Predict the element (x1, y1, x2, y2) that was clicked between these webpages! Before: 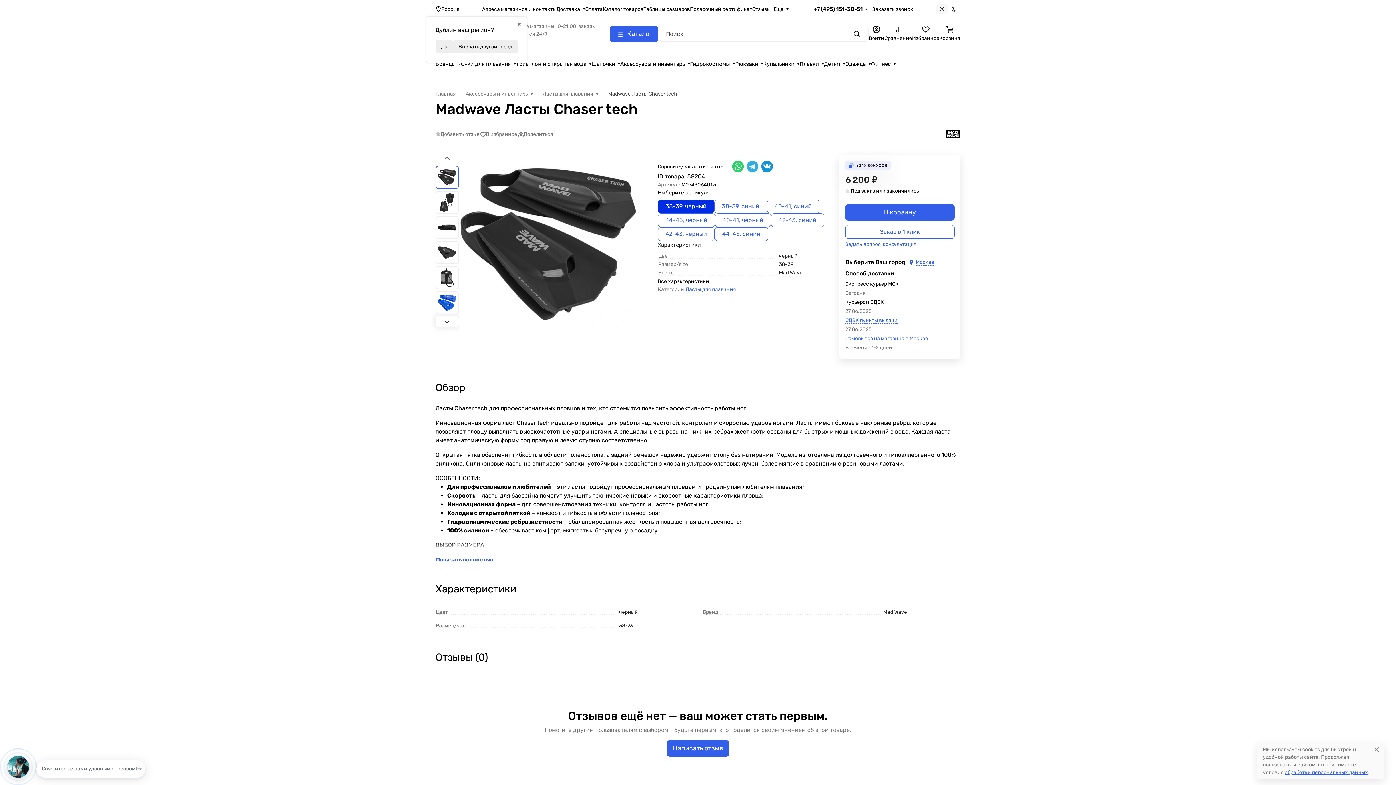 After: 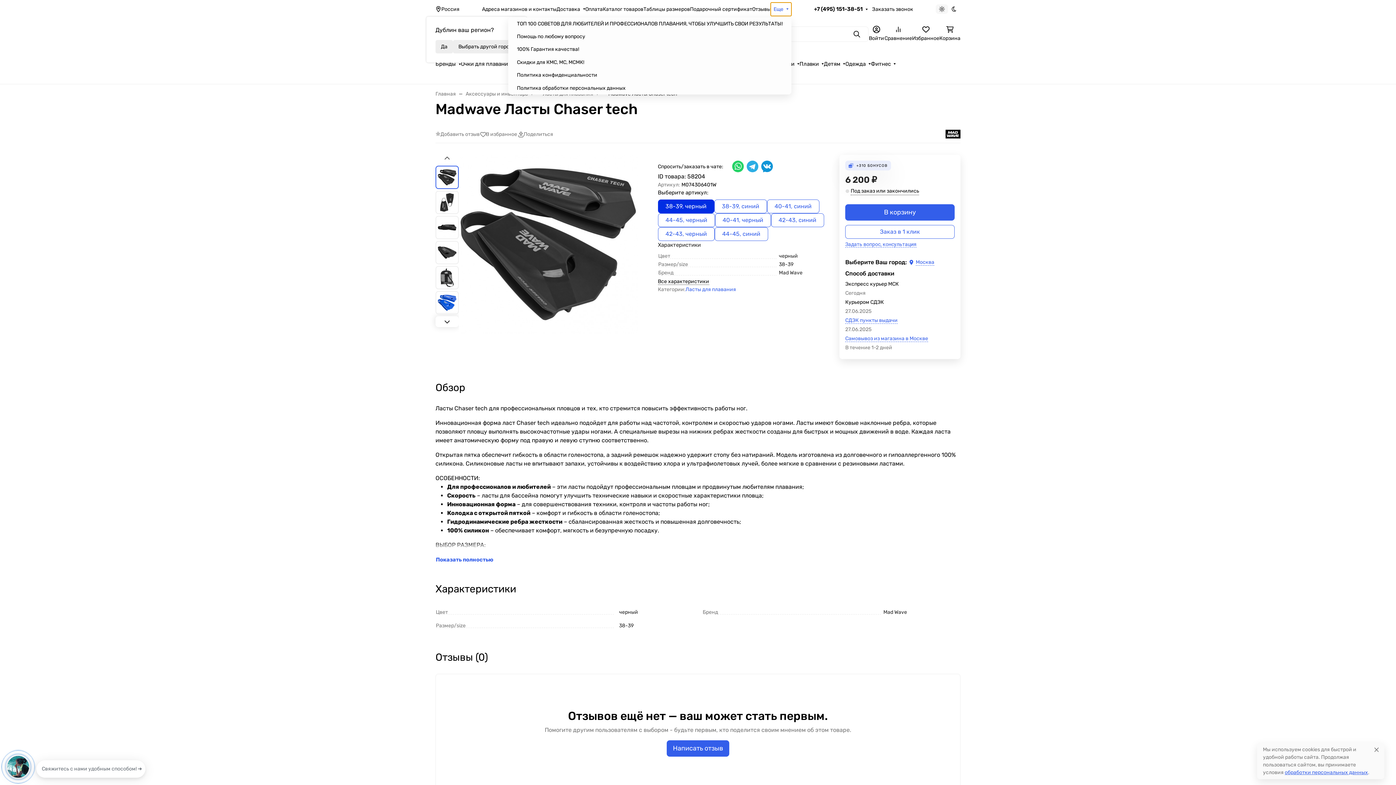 Action: bbox: (770, 2, 791, 15) label: Еще